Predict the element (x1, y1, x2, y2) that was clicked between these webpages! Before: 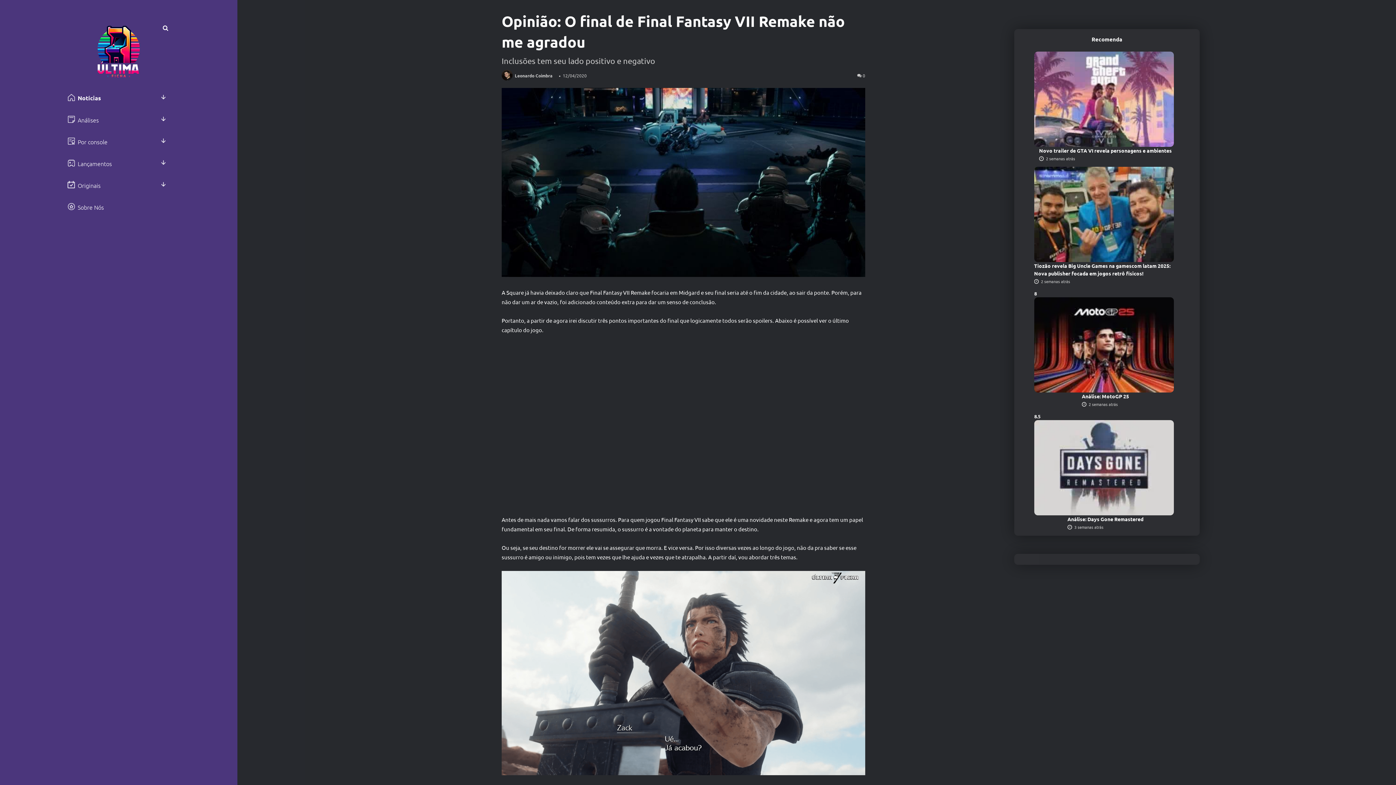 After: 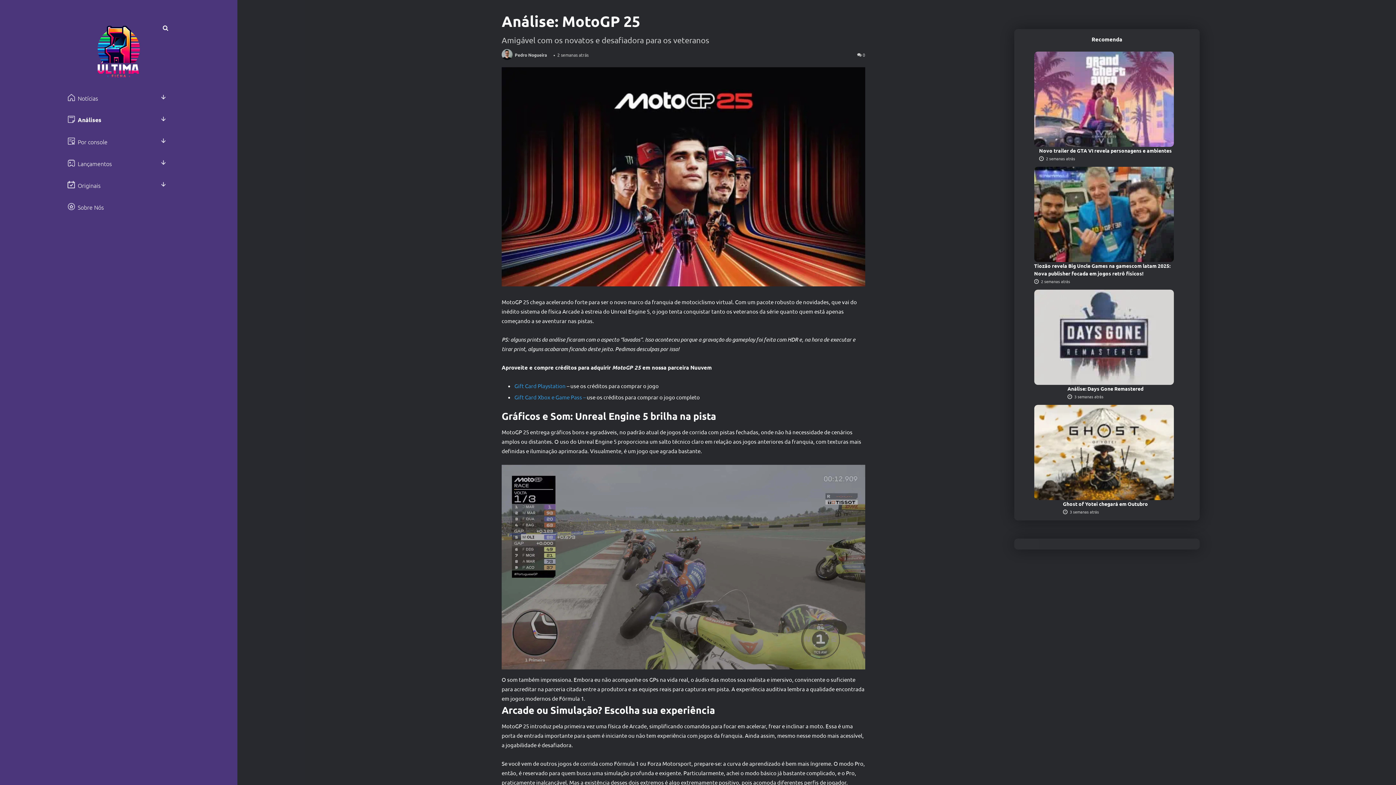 Action: label: Análise: MotoGP 25 bbox: (1082, 393, 1129, 399)